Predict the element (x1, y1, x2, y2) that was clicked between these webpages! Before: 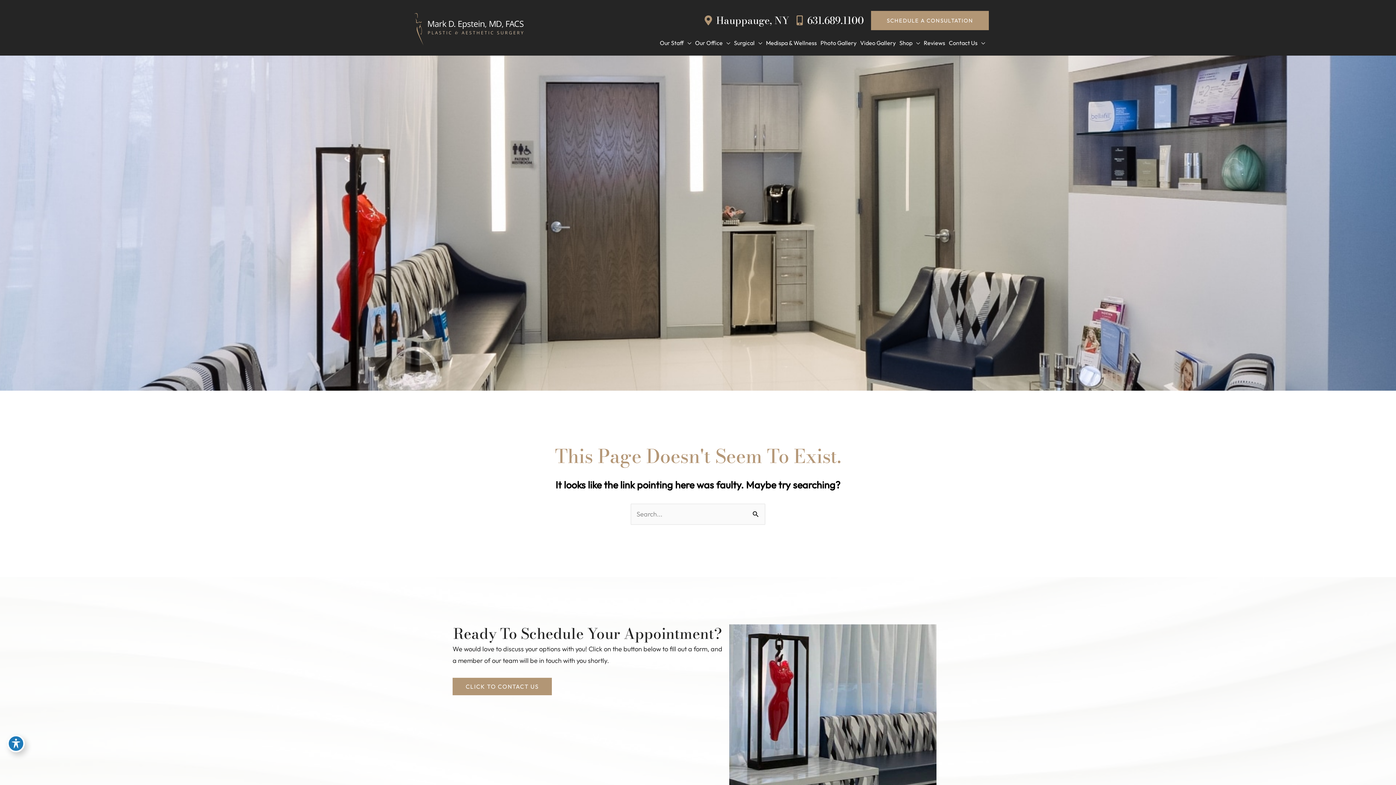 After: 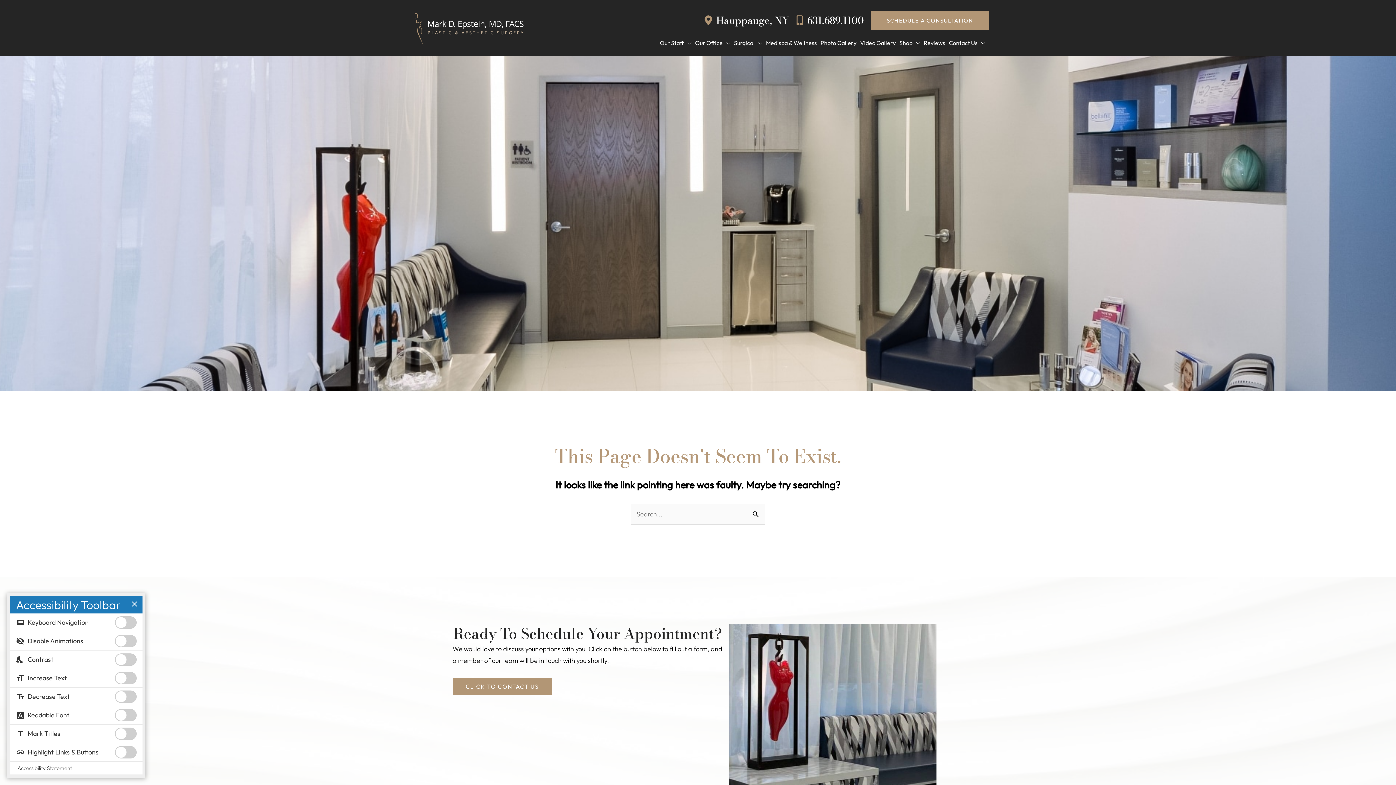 Action: label: Toggle Accessibility Toolbar bbox: (7, 735, 24, 752)